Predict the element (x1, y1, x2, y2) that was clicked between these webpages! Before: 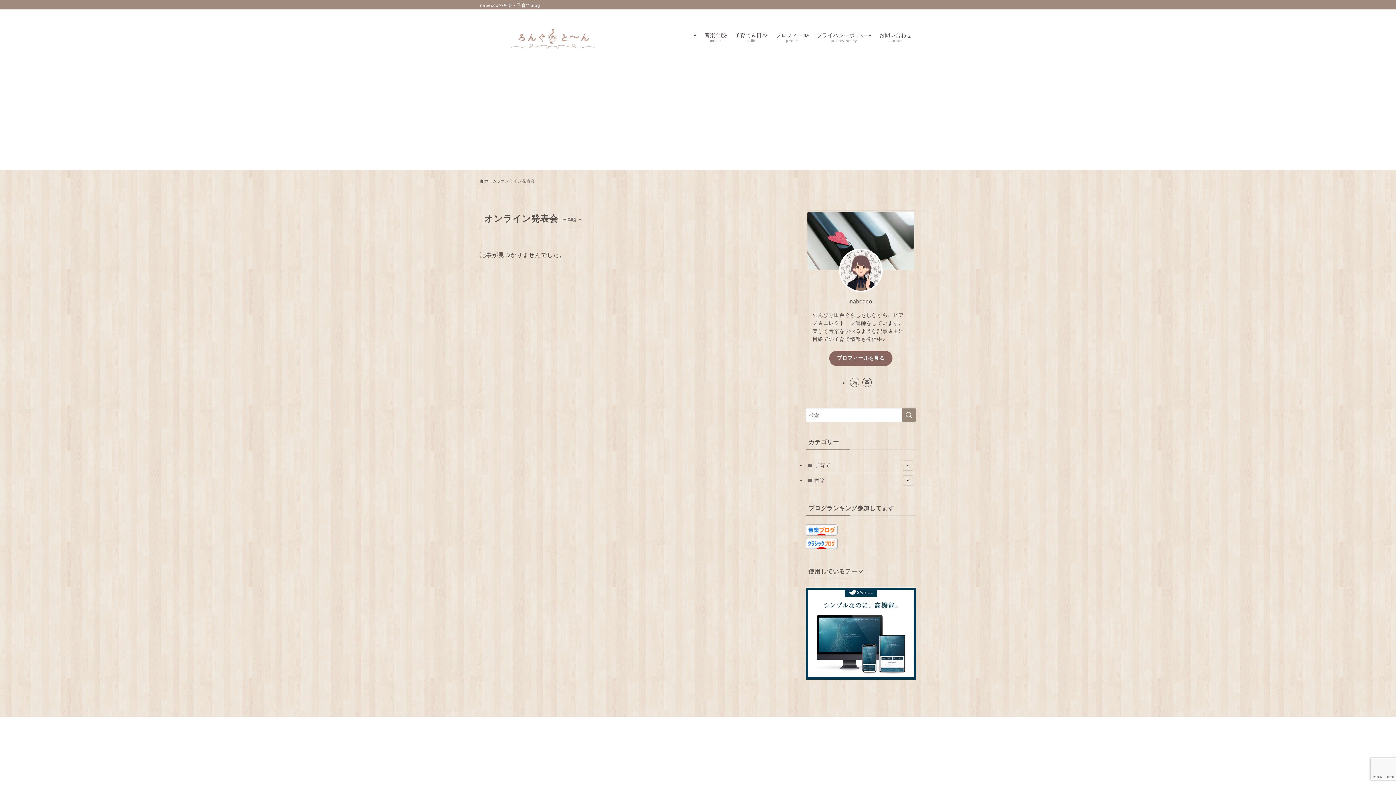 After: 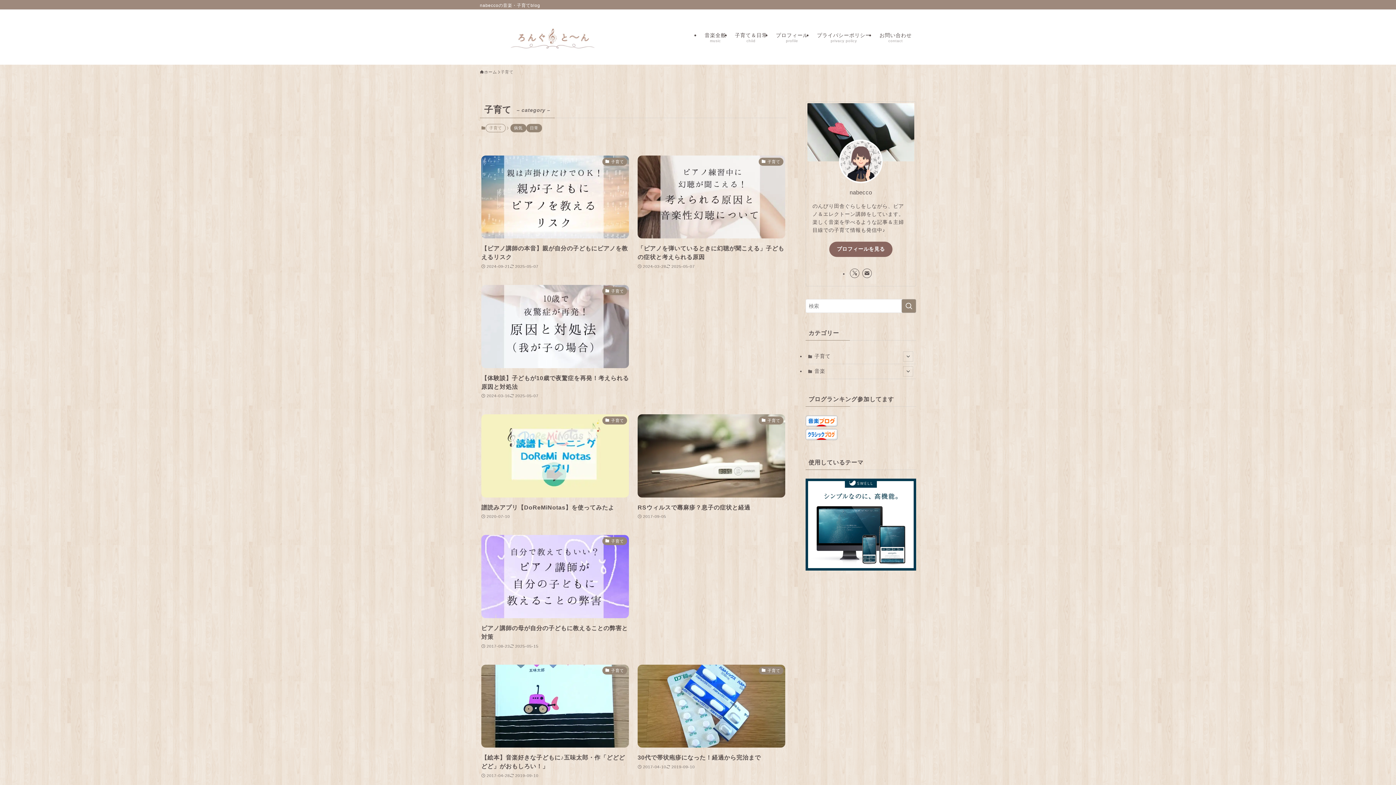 Action: bbox: (805, 458, 916, 473) label: 子育て